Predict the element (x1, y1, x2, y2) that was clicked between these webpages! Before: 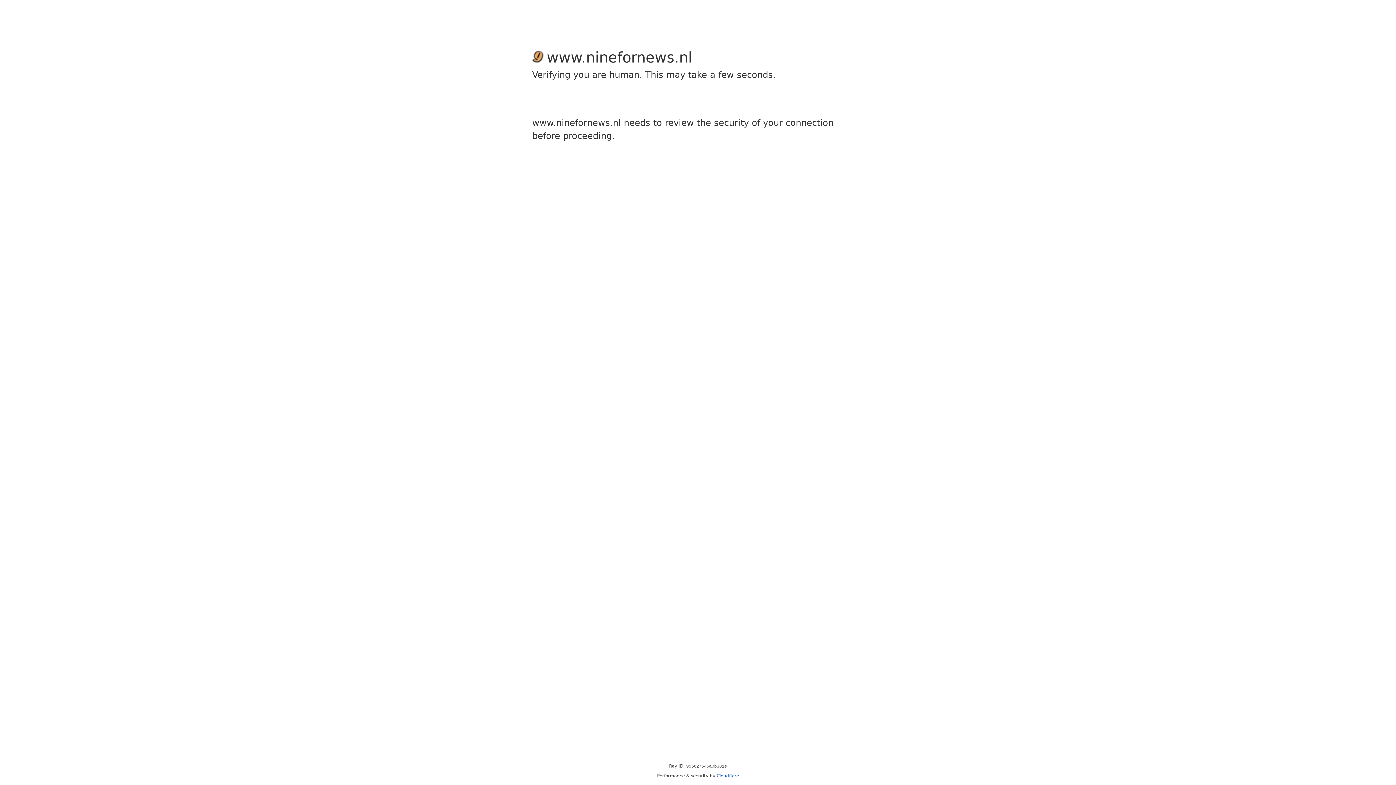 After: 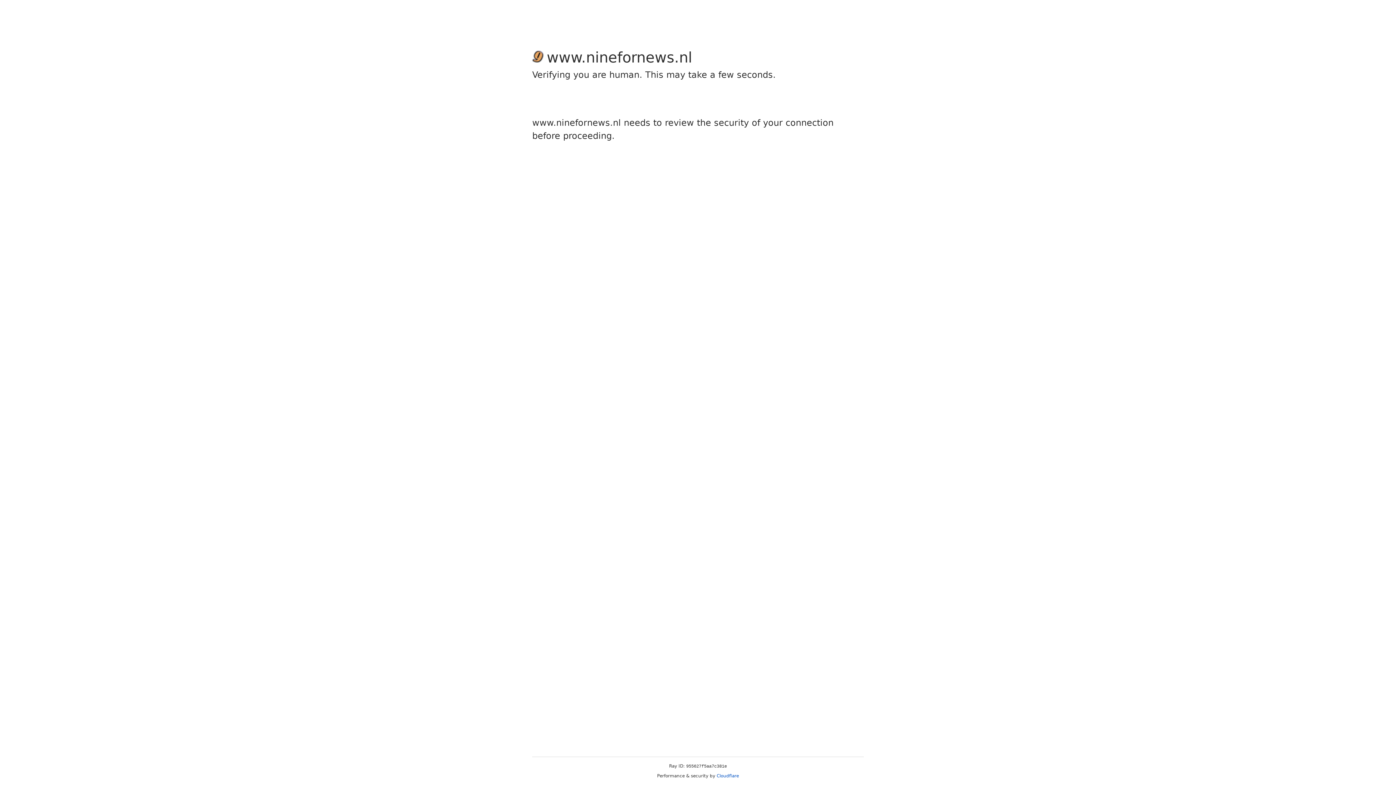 Action: label: Cloudflare bbox: (716, 773, 739, 778)